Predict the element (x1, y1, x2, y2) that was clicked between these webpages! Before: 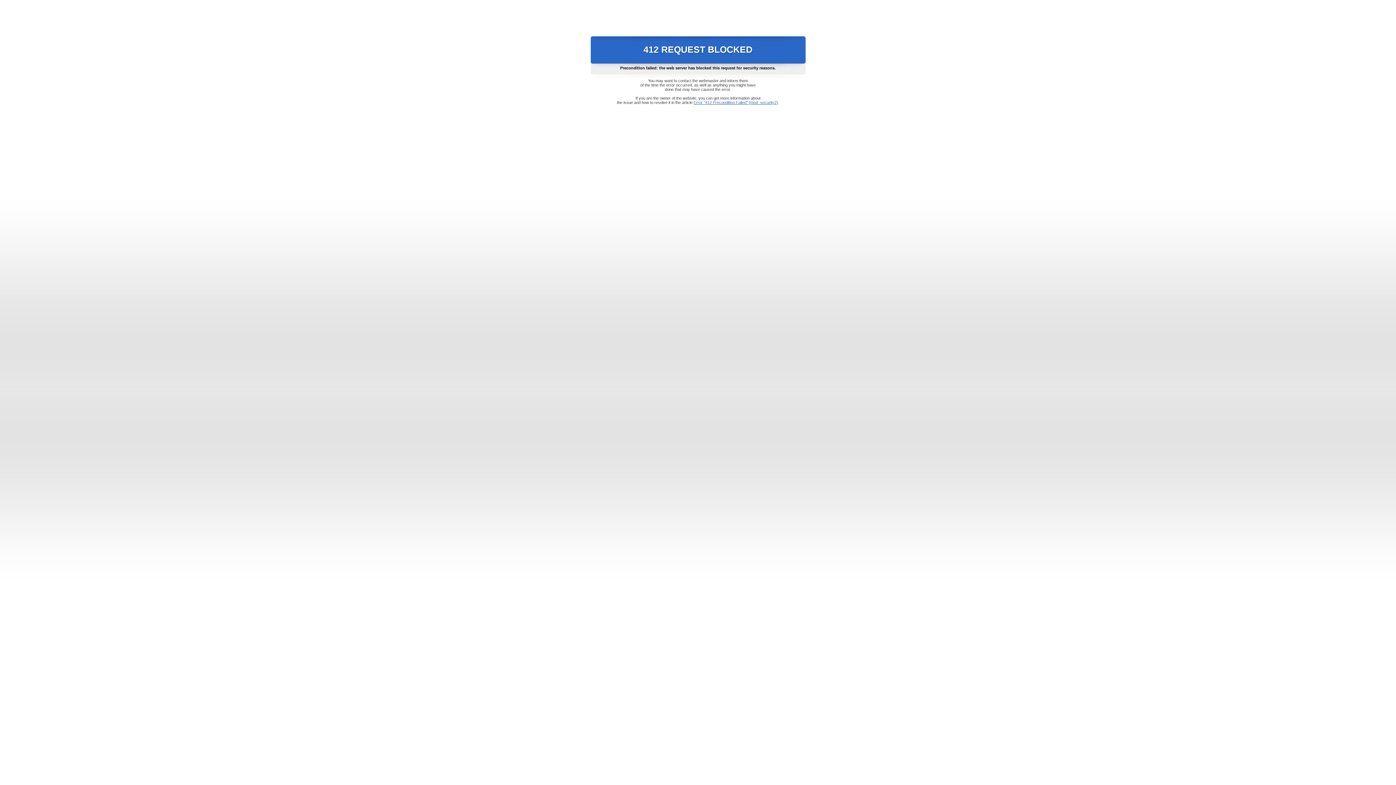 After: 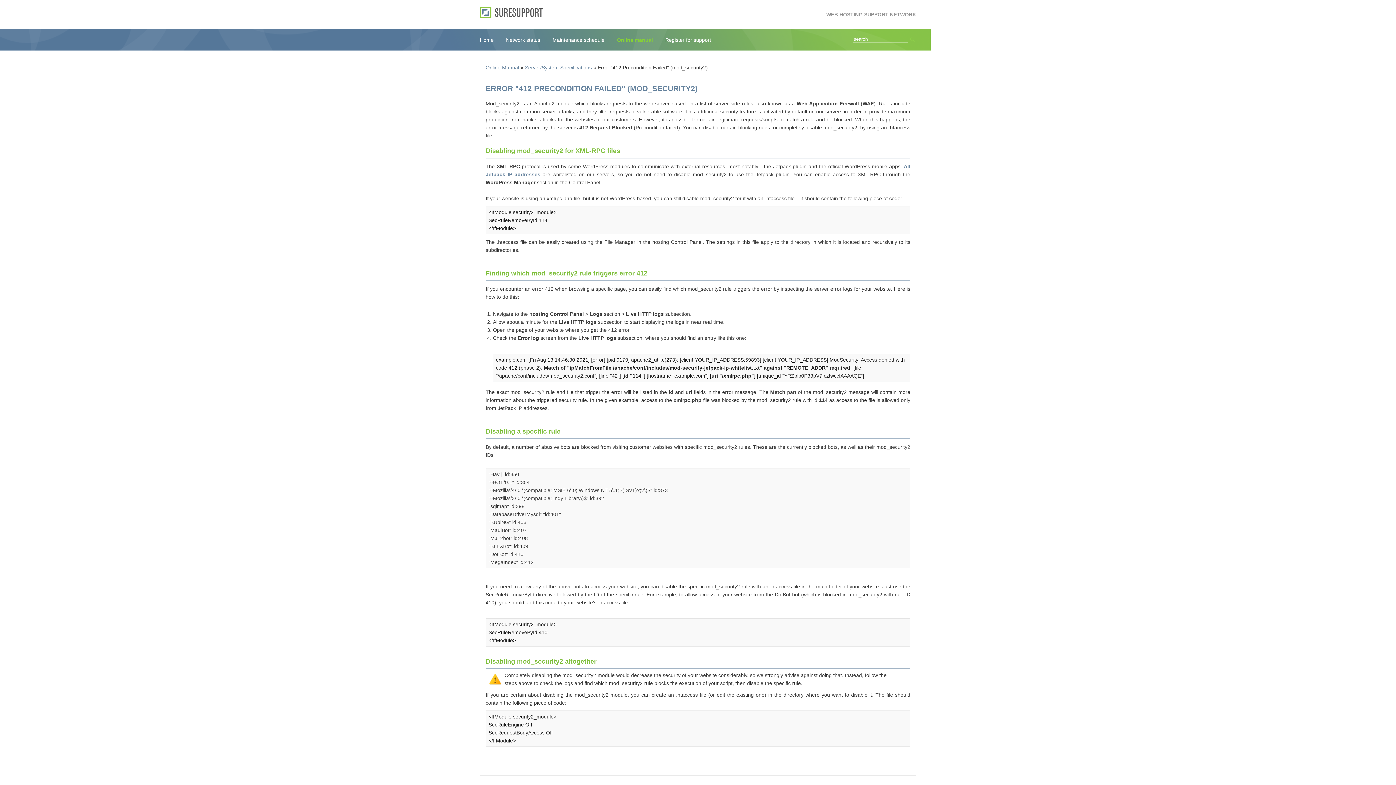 Action: bbox: (693, 100, 778, 104) label: Error "412 Precondition Failed" (mod_security2)